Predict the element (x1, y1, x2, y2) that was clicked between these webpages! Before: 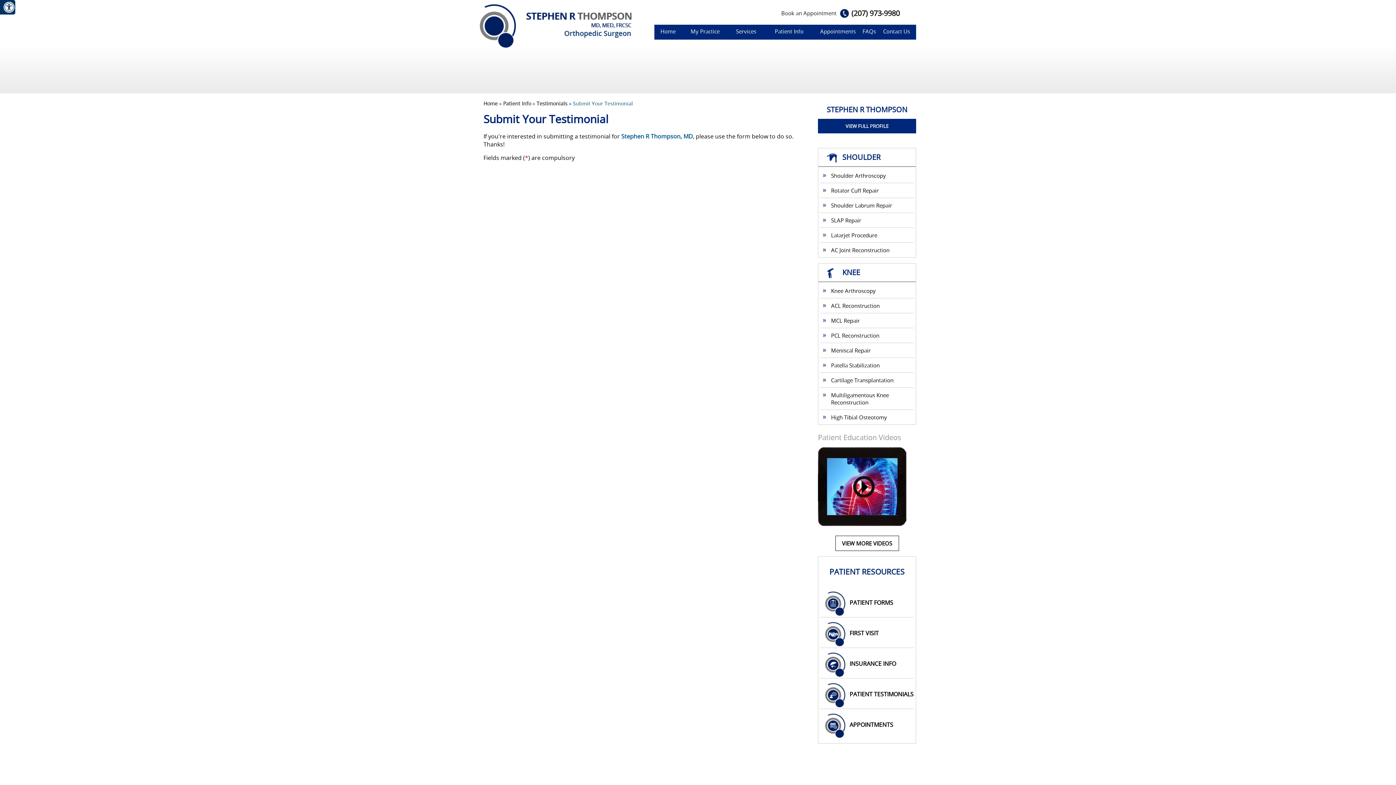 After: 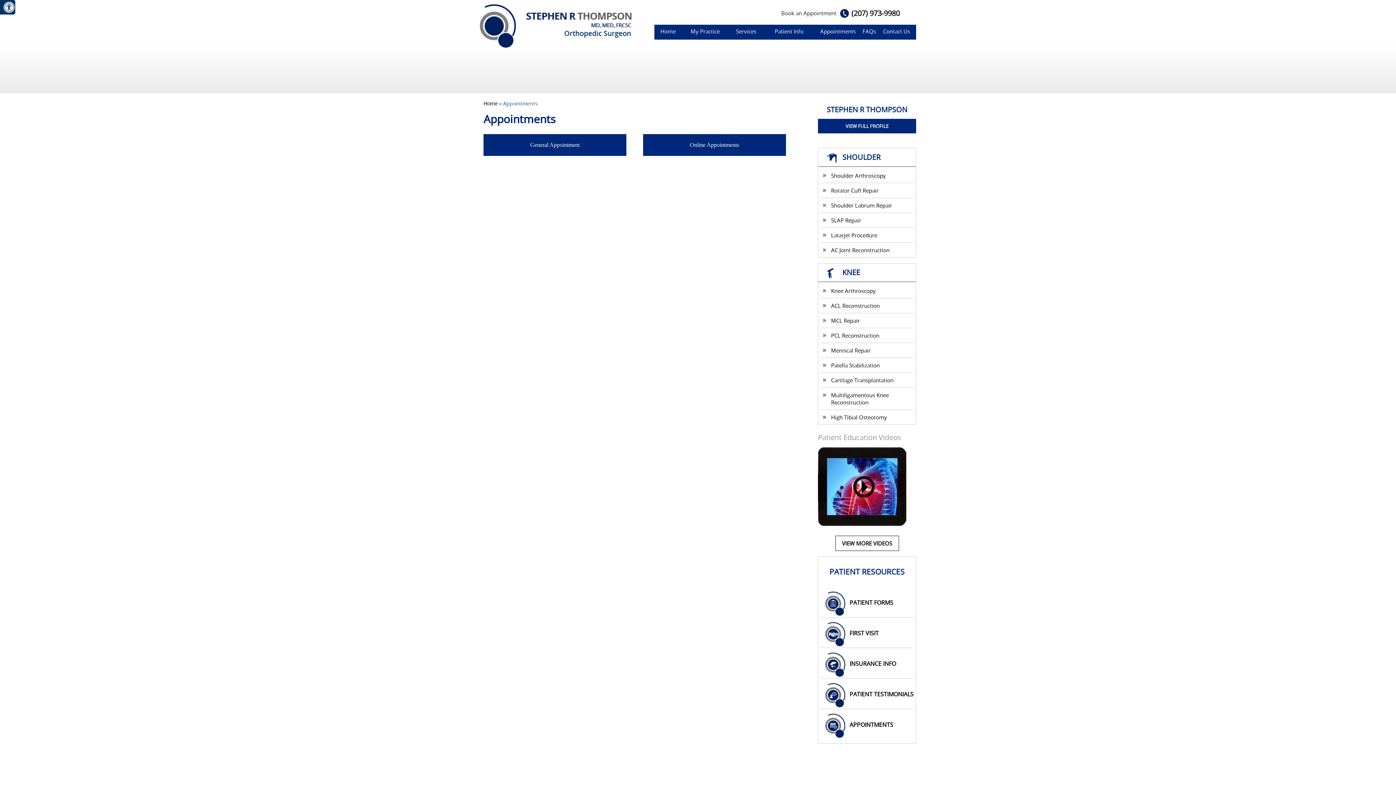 Action: label: Appointments bbox: (814, 24, 861, 39)